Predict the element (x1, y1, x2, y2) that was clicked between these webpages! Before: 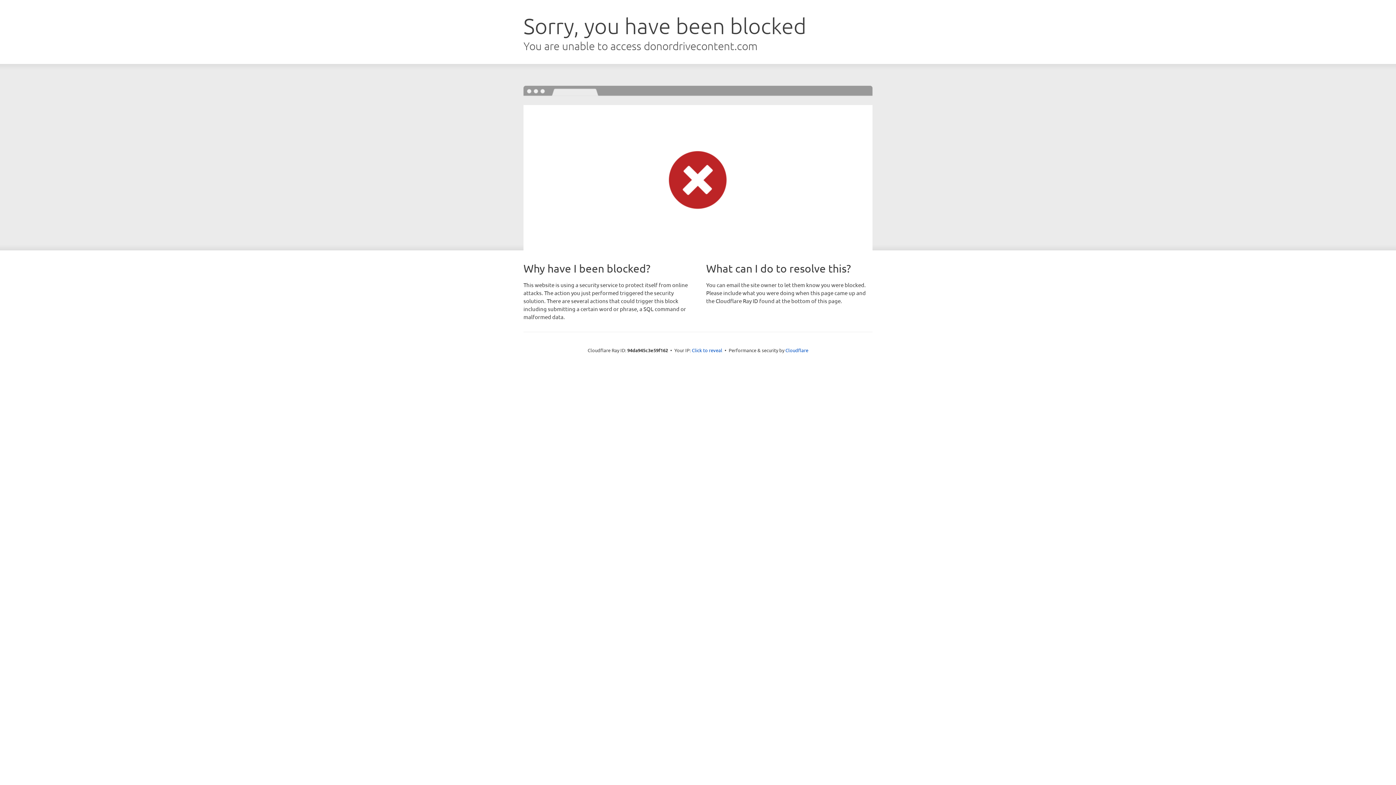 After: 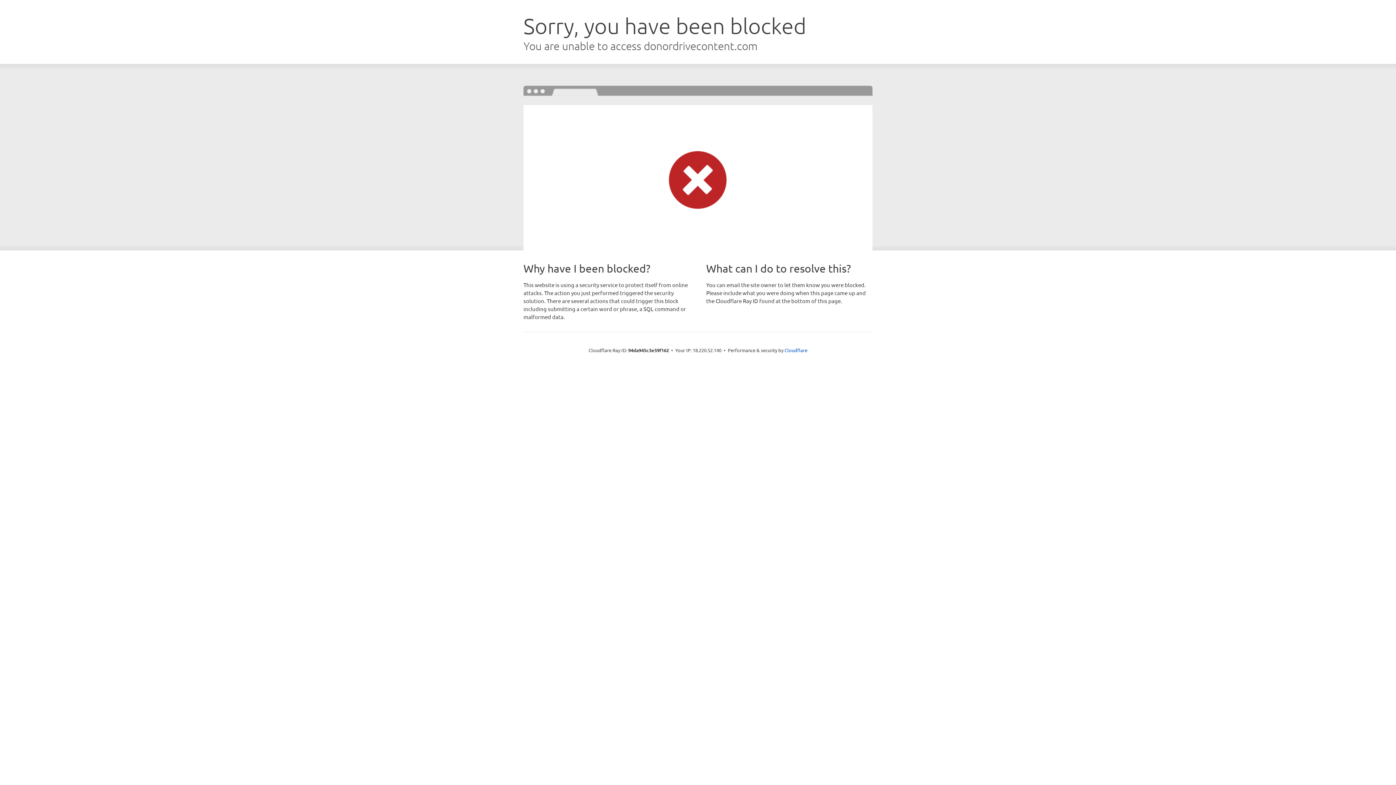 Action: bbox: (692, 346, 722, 353) label: Click to reveal